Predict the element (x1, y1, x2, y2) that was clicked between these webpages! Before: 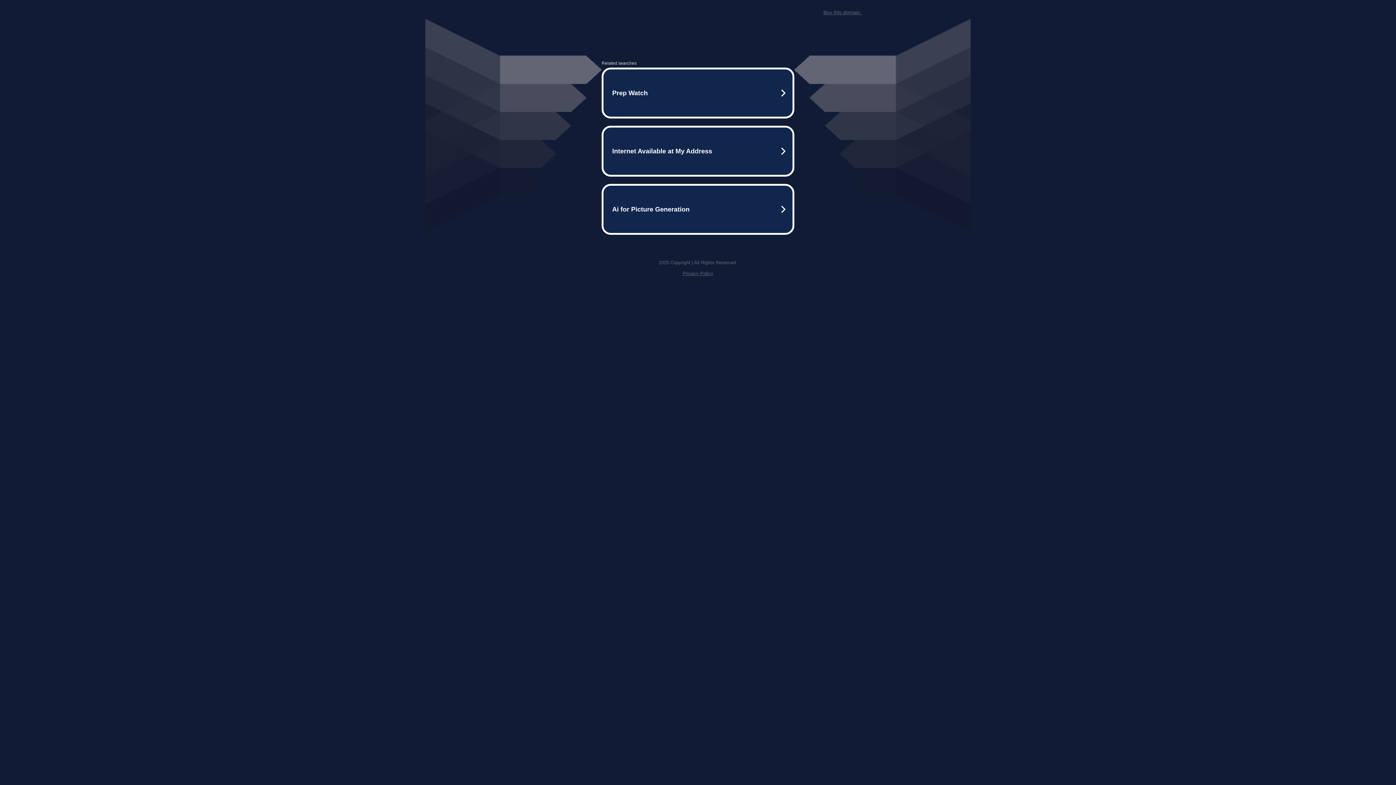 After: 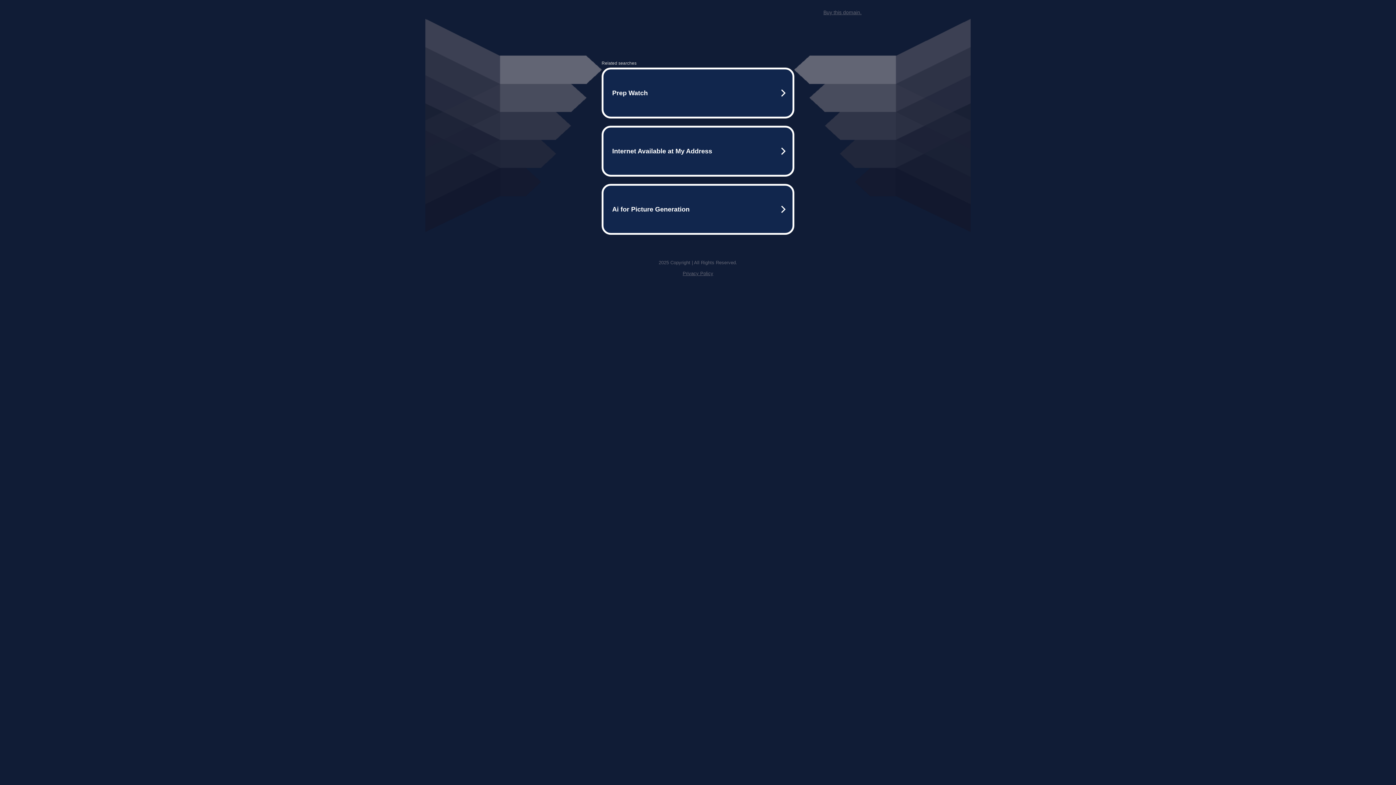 Action: bbox: (823, 9, 861, 15) label: Buy this domain.